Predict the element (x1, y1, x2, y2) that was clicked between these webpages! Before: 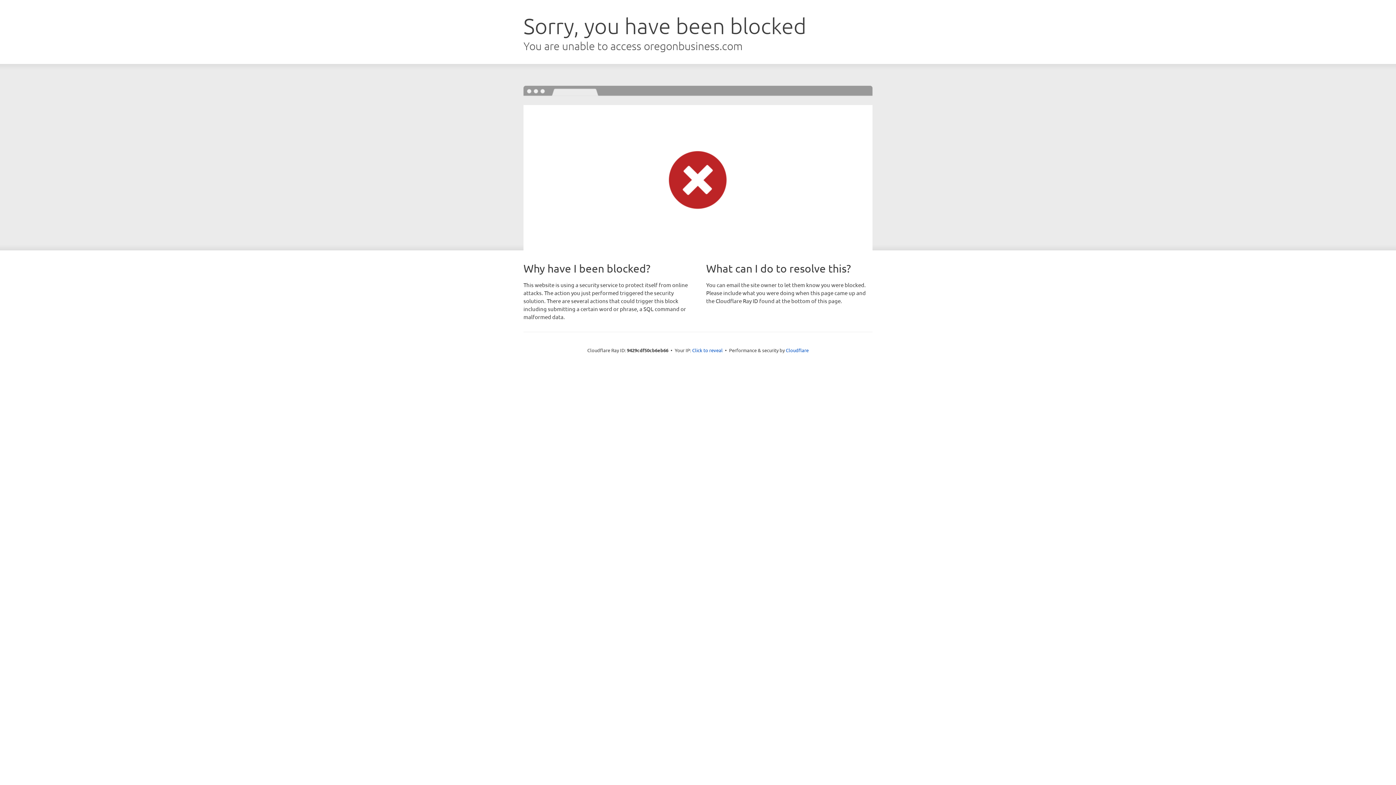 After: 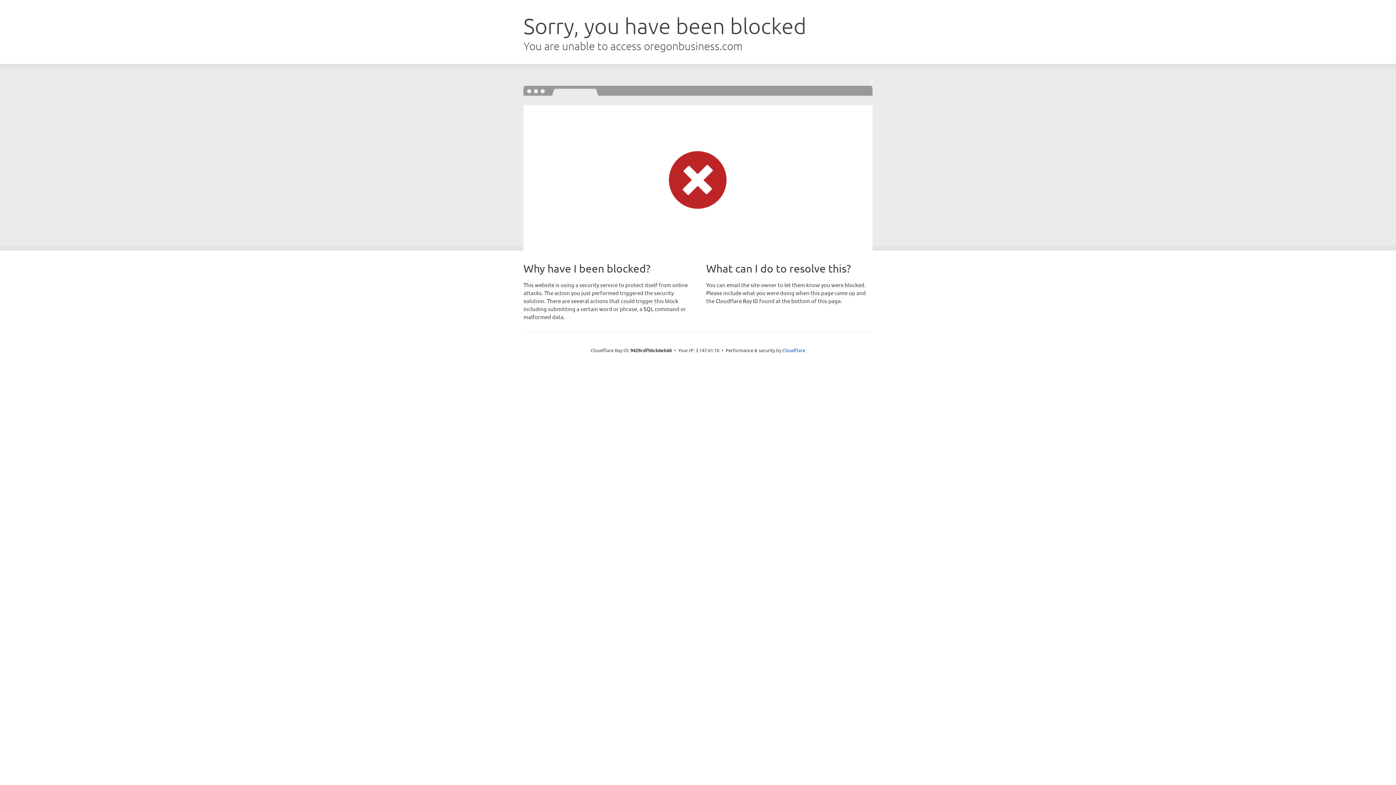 Action: label: Click to reveal bbox: (692, 346, 722, 353)